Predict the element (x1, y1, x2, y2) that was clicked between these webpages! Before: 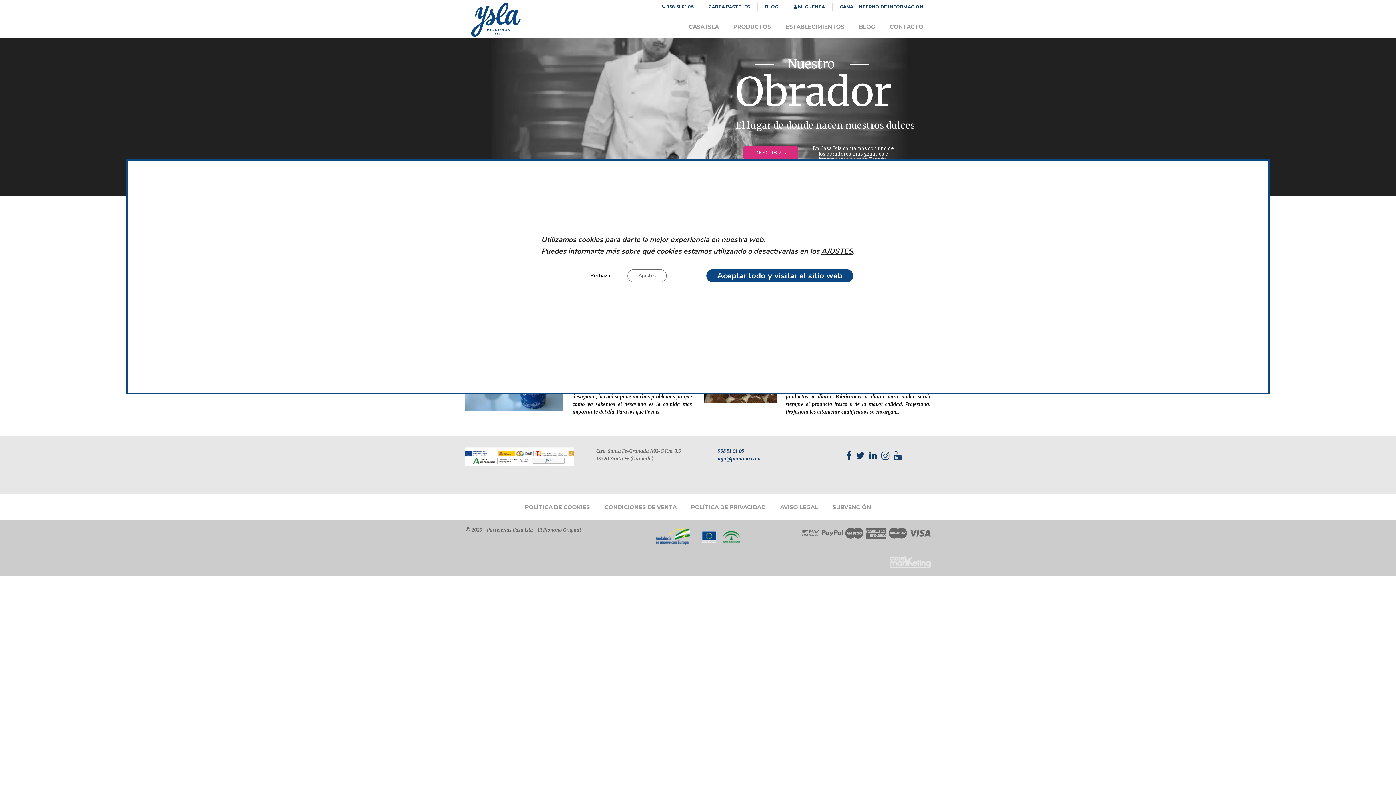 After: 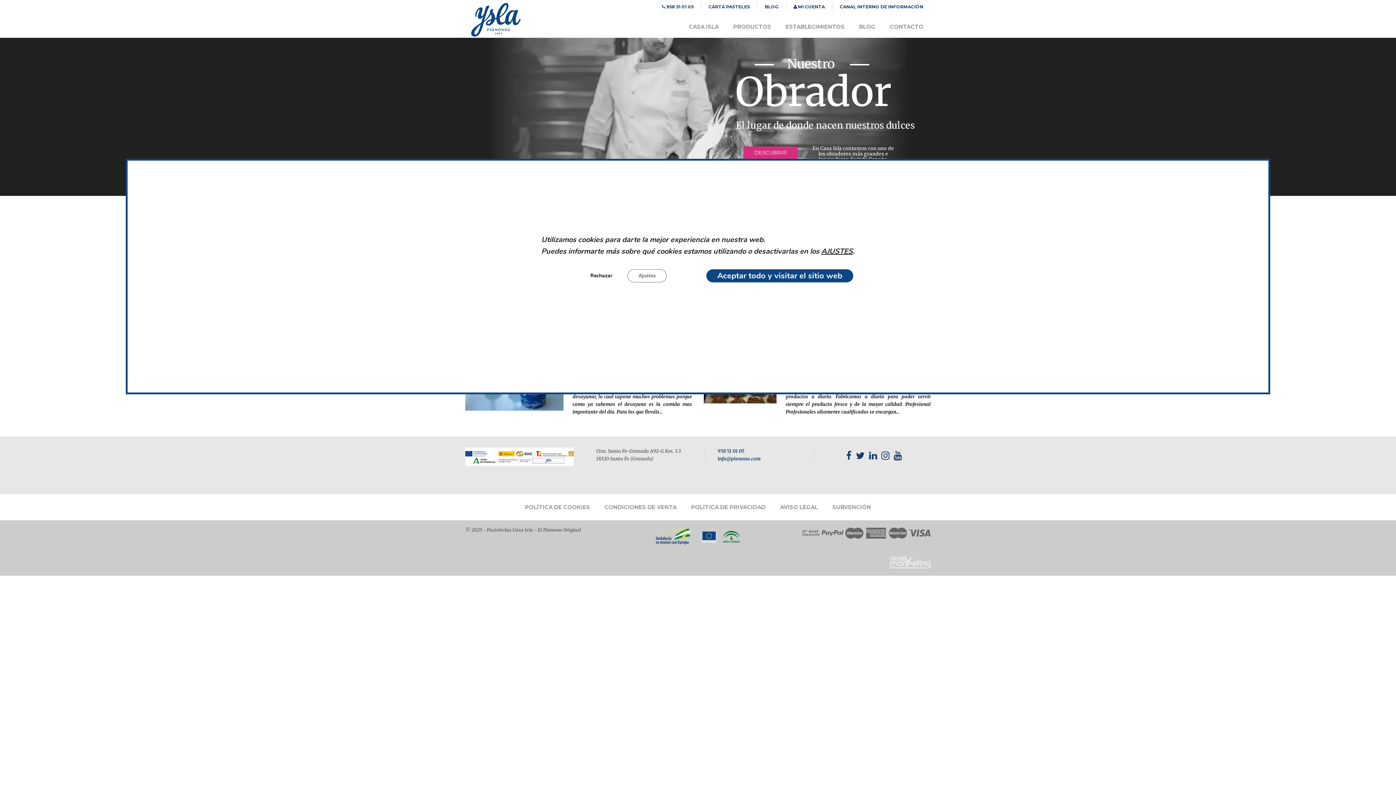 Action: bbox: (470, 31, 521, 38)